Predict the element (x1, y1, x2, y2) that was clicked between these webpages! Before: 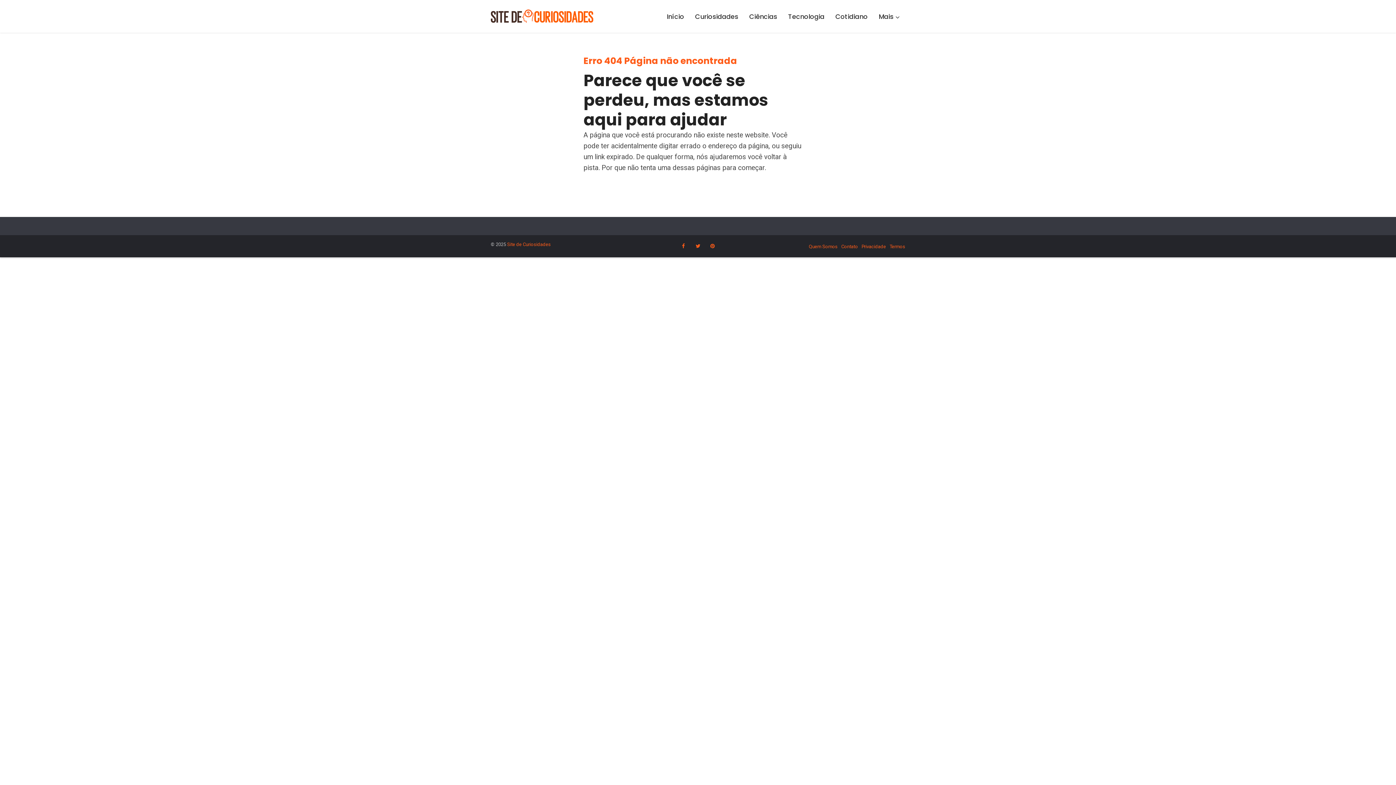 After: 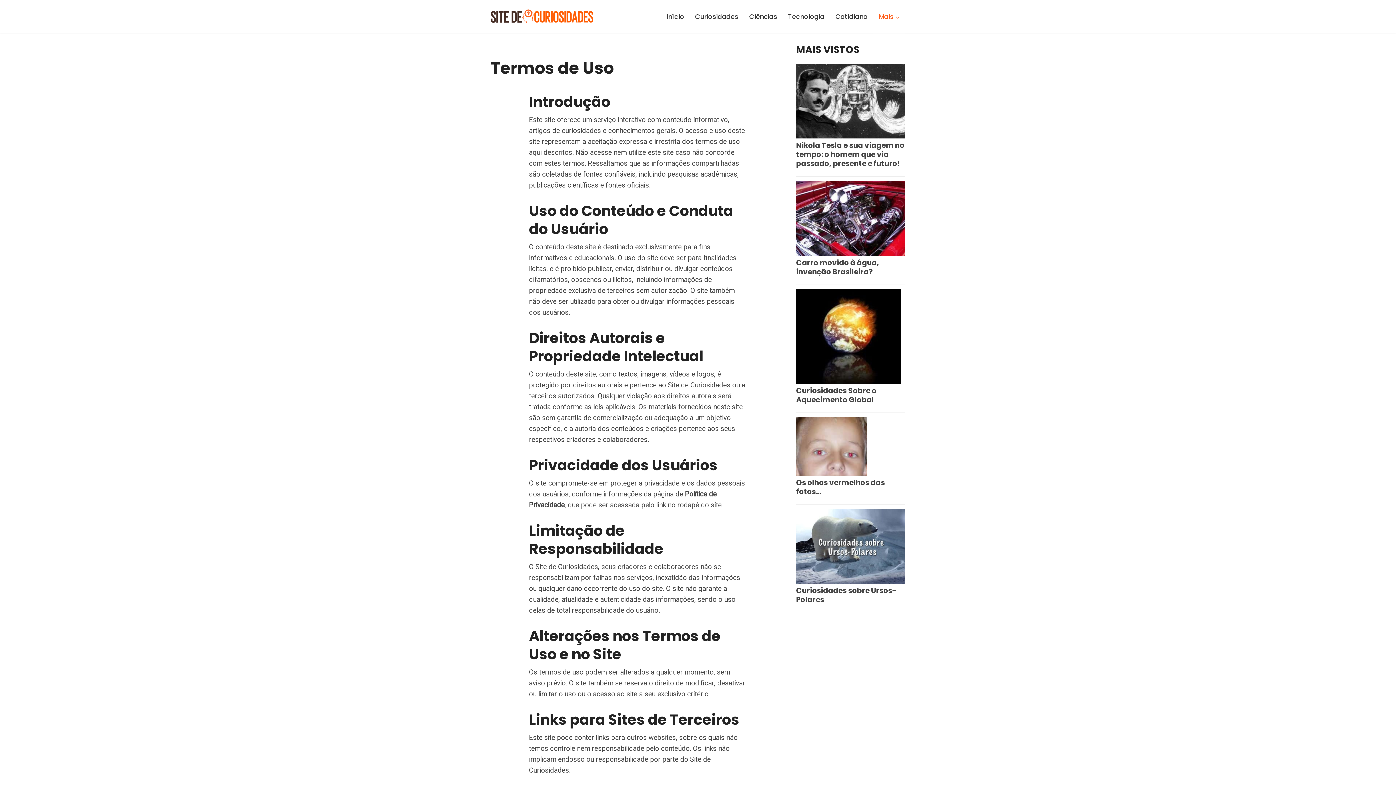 Action: bbox: (889, 244, 905, 249) label: Termos